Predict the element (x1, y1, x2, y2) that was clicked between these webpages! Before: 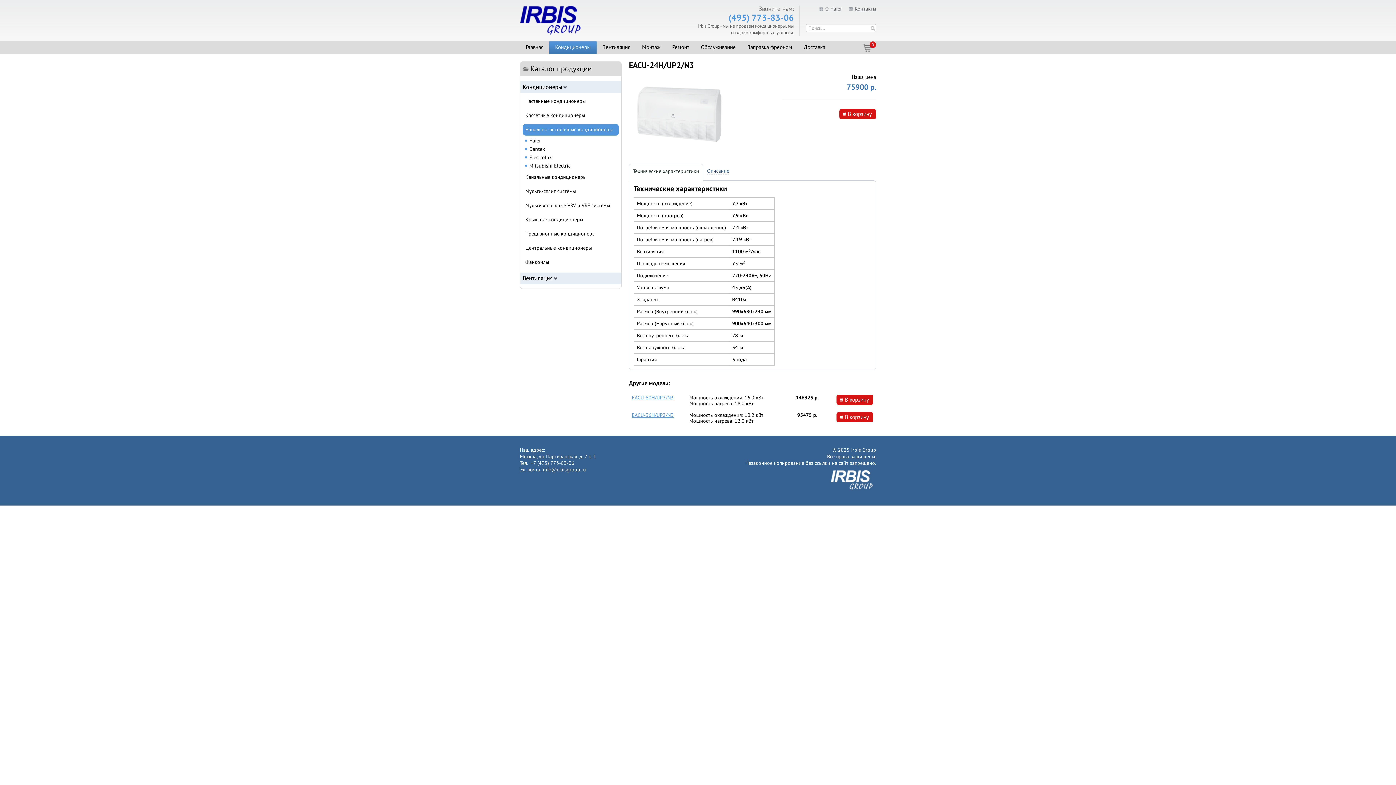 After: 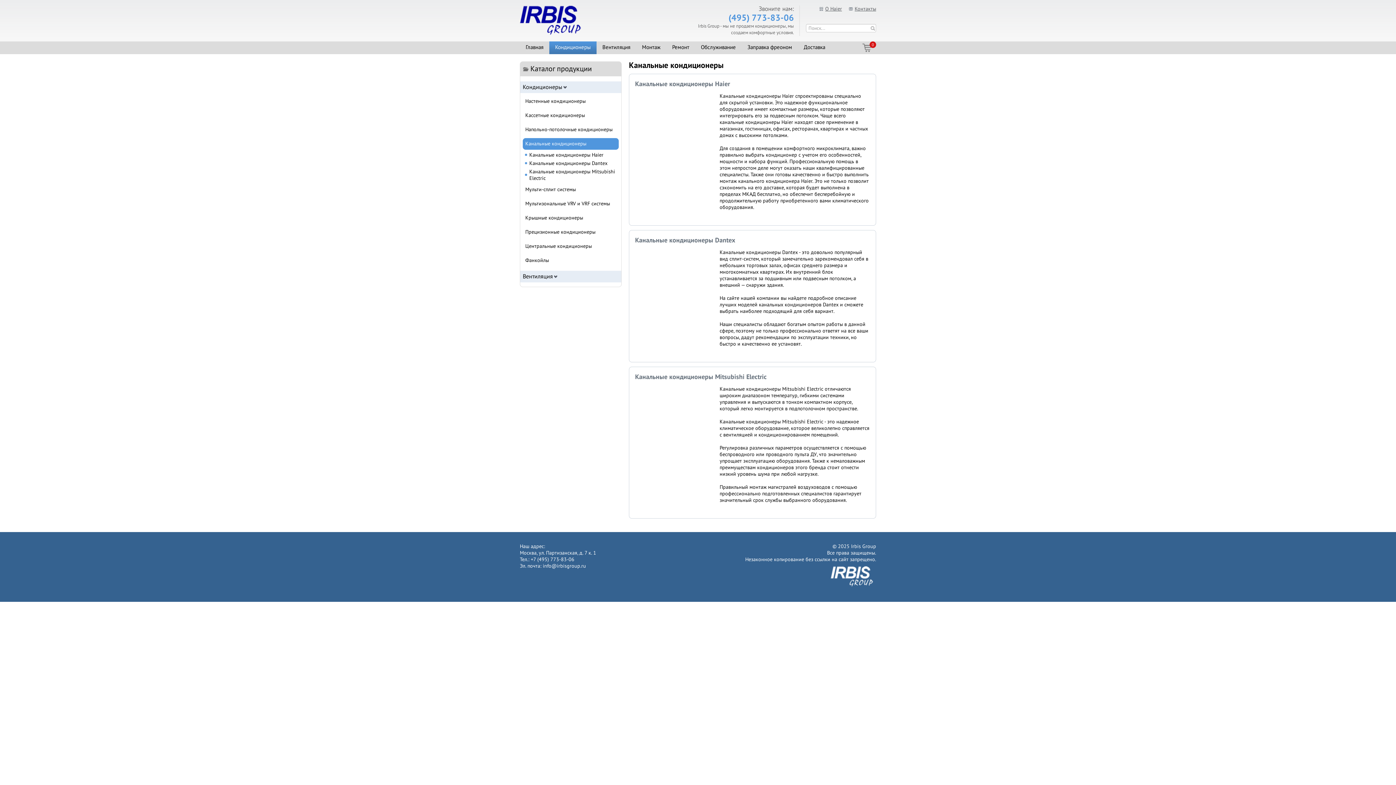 Action: label: Канальные кондиционеры bbox: (522, 171, 618, 183)